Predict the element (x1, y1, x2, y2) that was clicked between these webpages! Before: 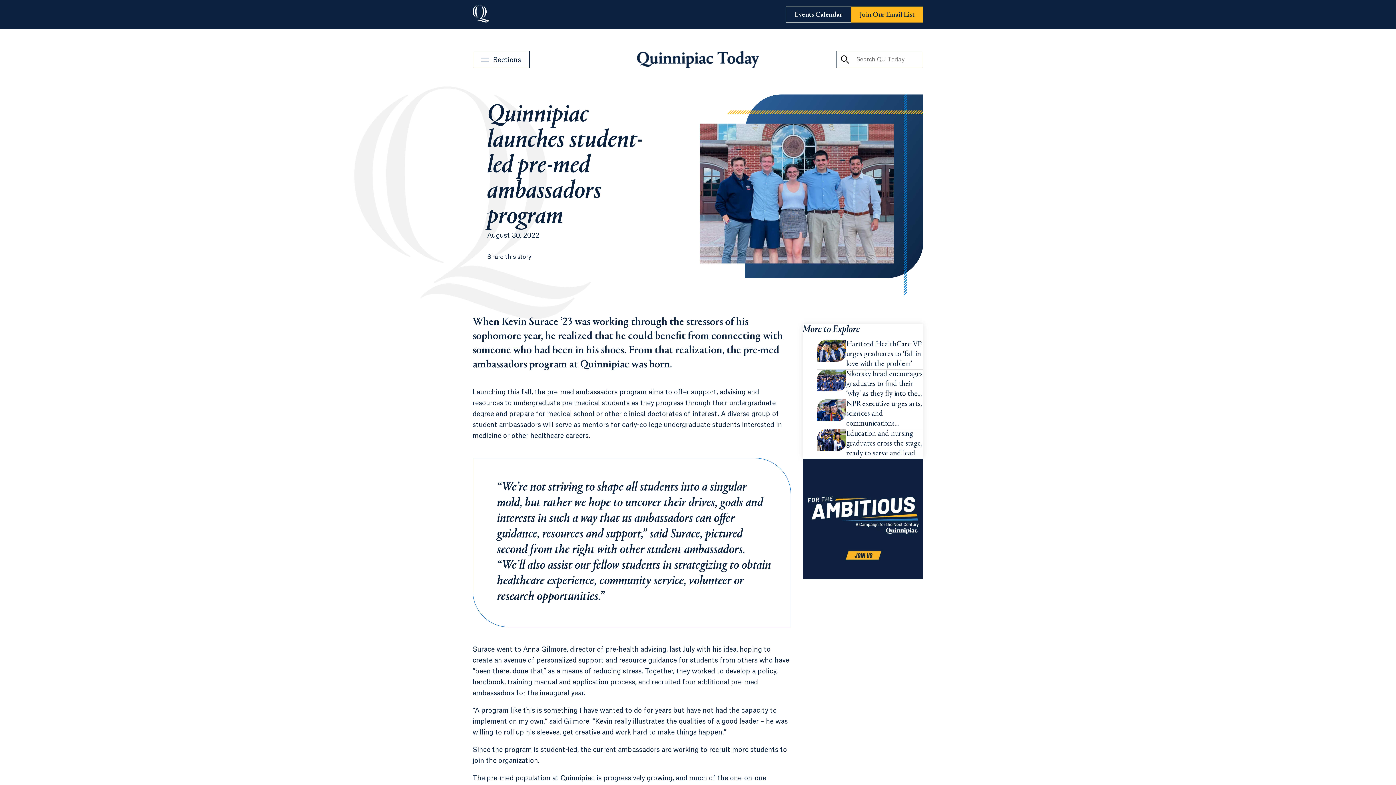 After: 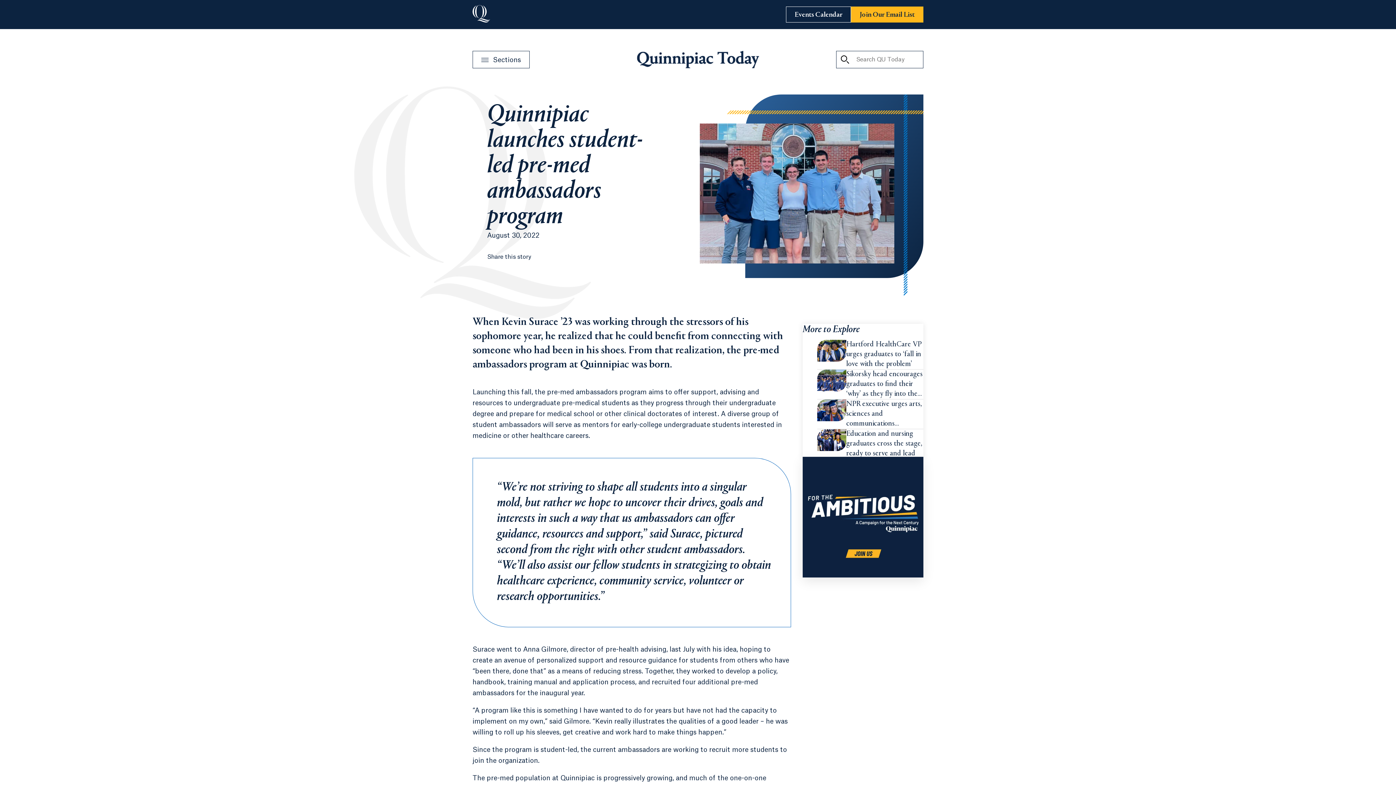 Action: bbox: (802, 458, 923, 579) label: Learn more about the For the Ambitious campaign